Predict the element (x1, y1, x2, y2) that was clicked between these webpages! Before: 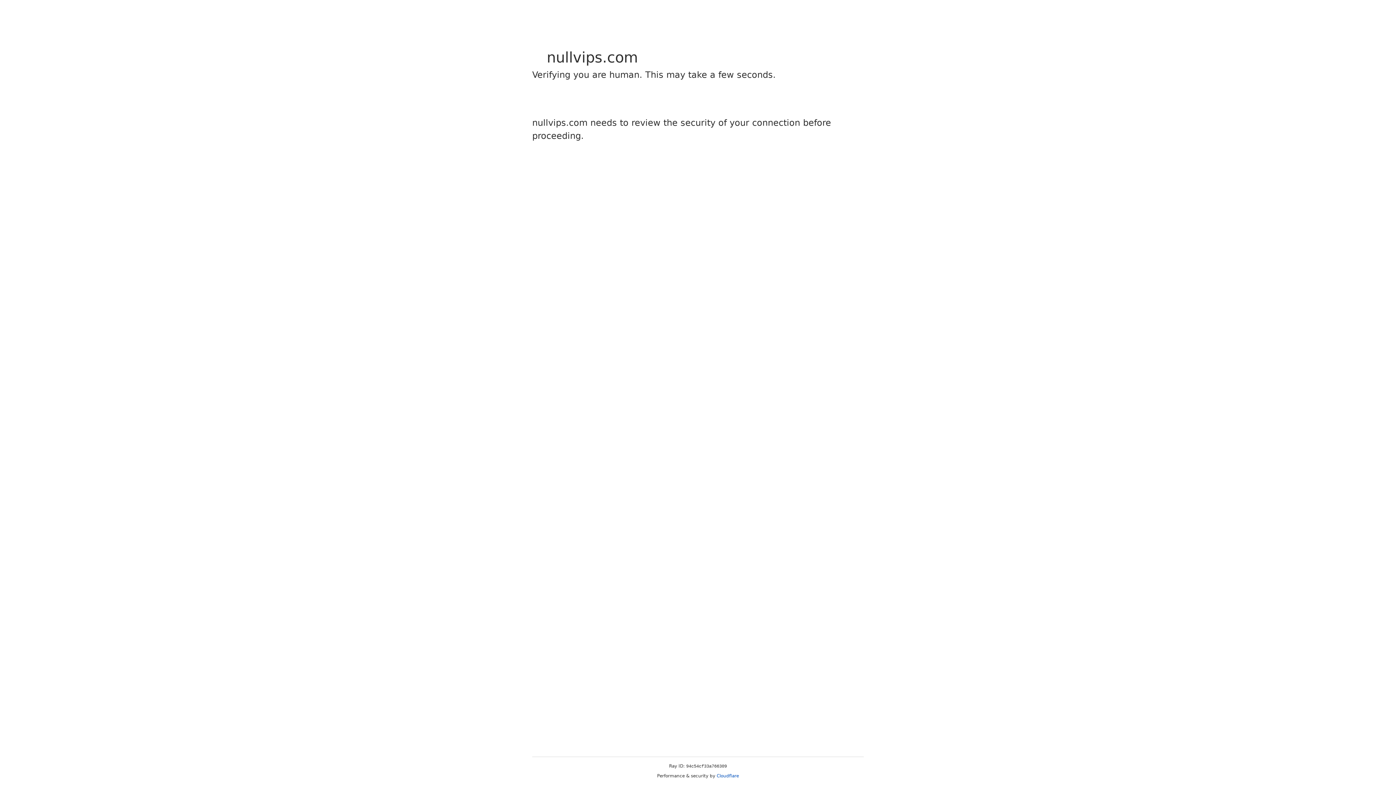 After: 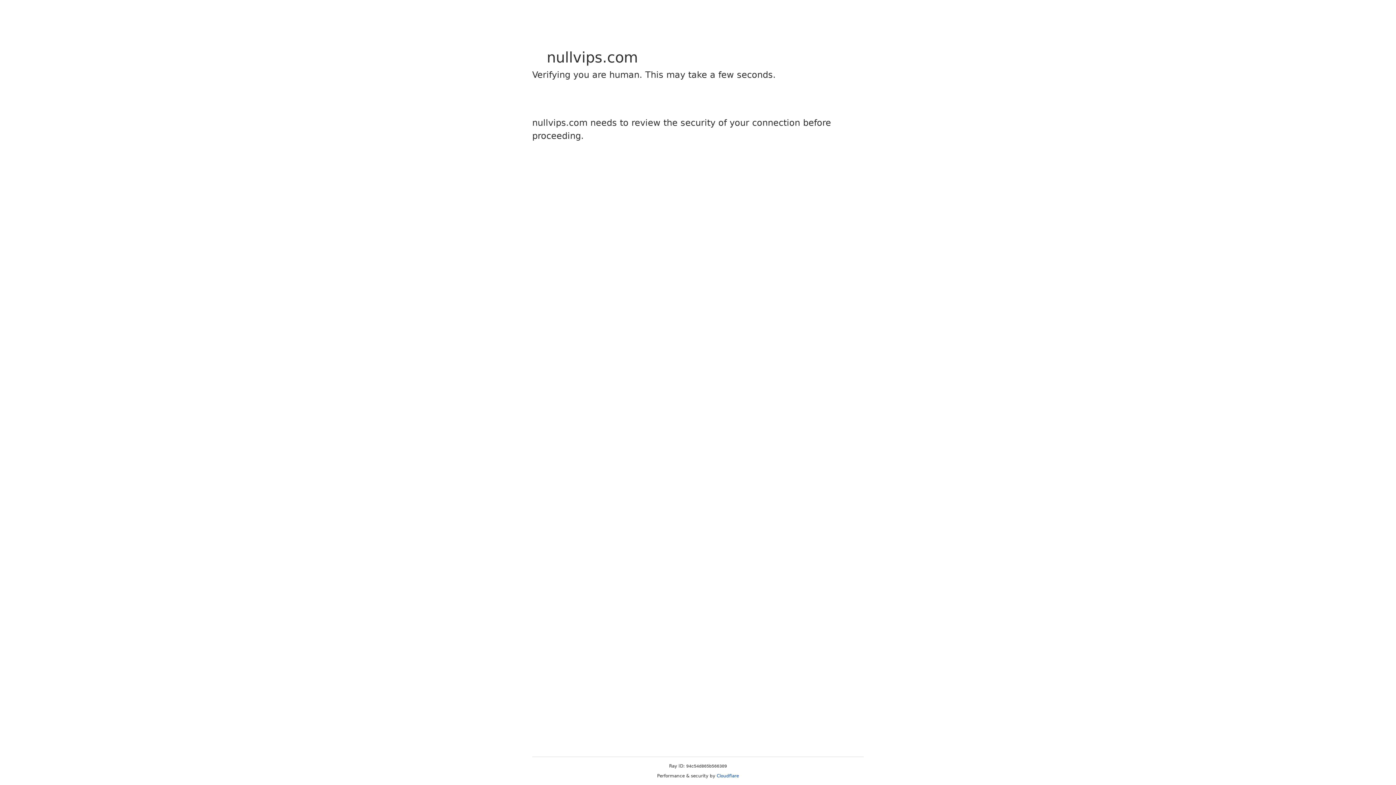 Action: label: Cloudflare bbox: (716, 773, 739, 778)